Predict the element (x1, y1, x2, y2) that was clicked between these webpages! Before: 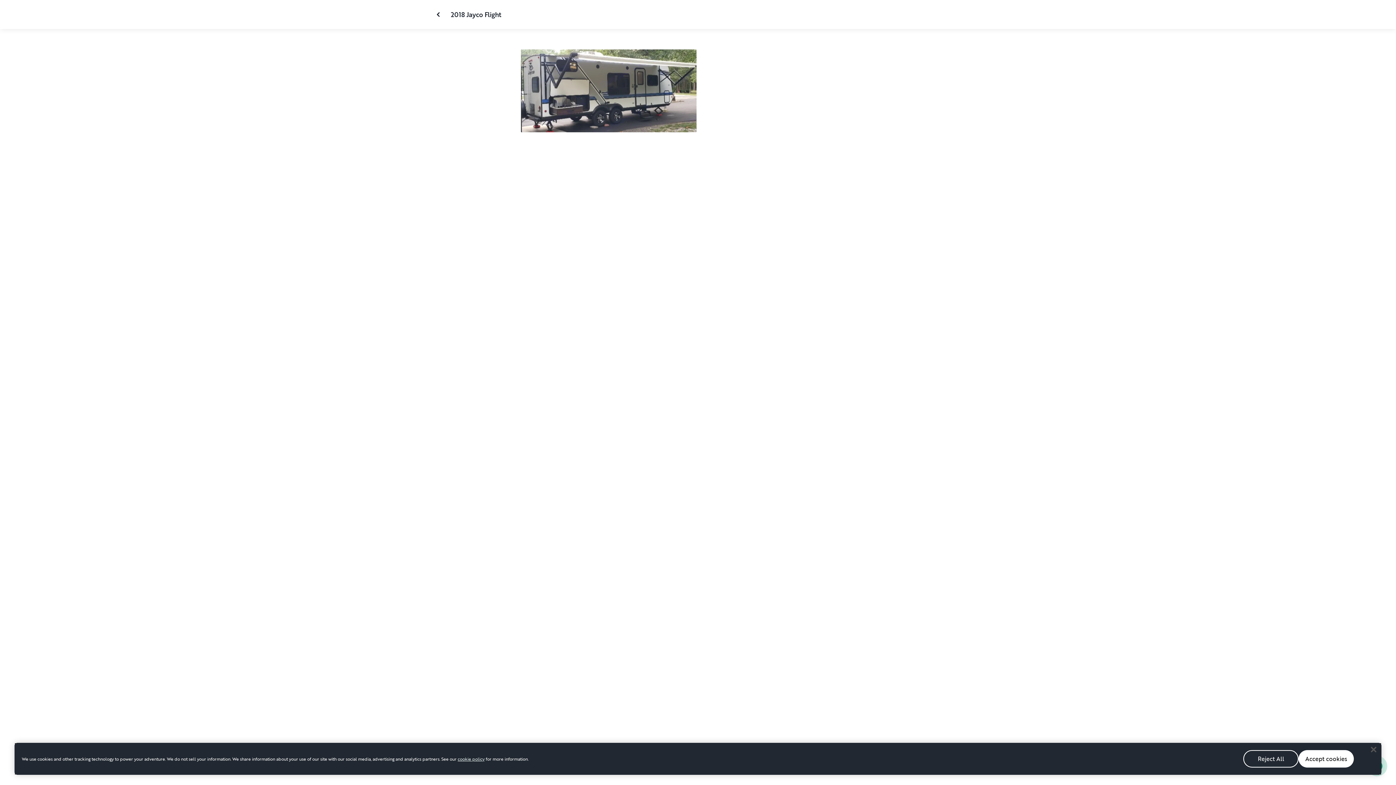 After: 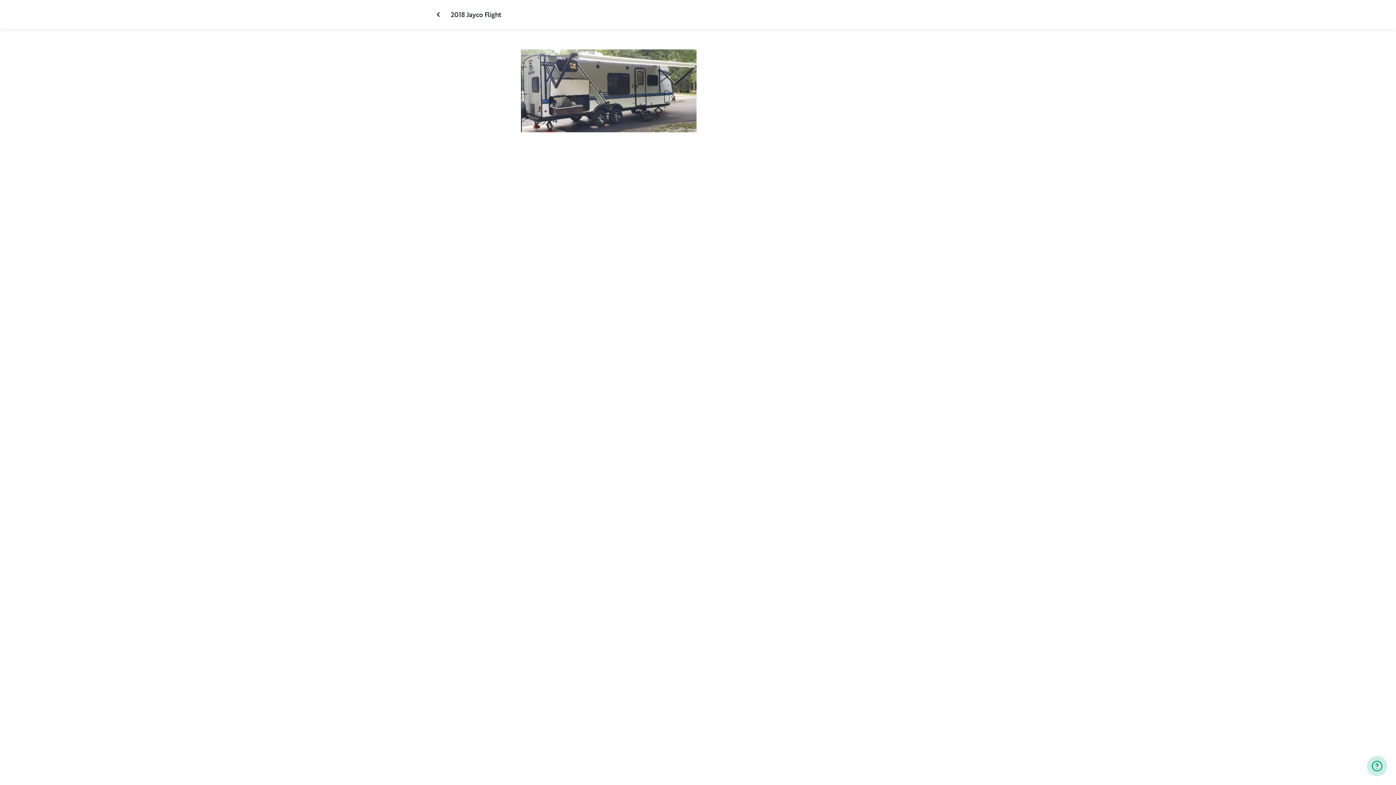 Action: bbox: (1298, 750, 1354, 768) label: Accept cookies